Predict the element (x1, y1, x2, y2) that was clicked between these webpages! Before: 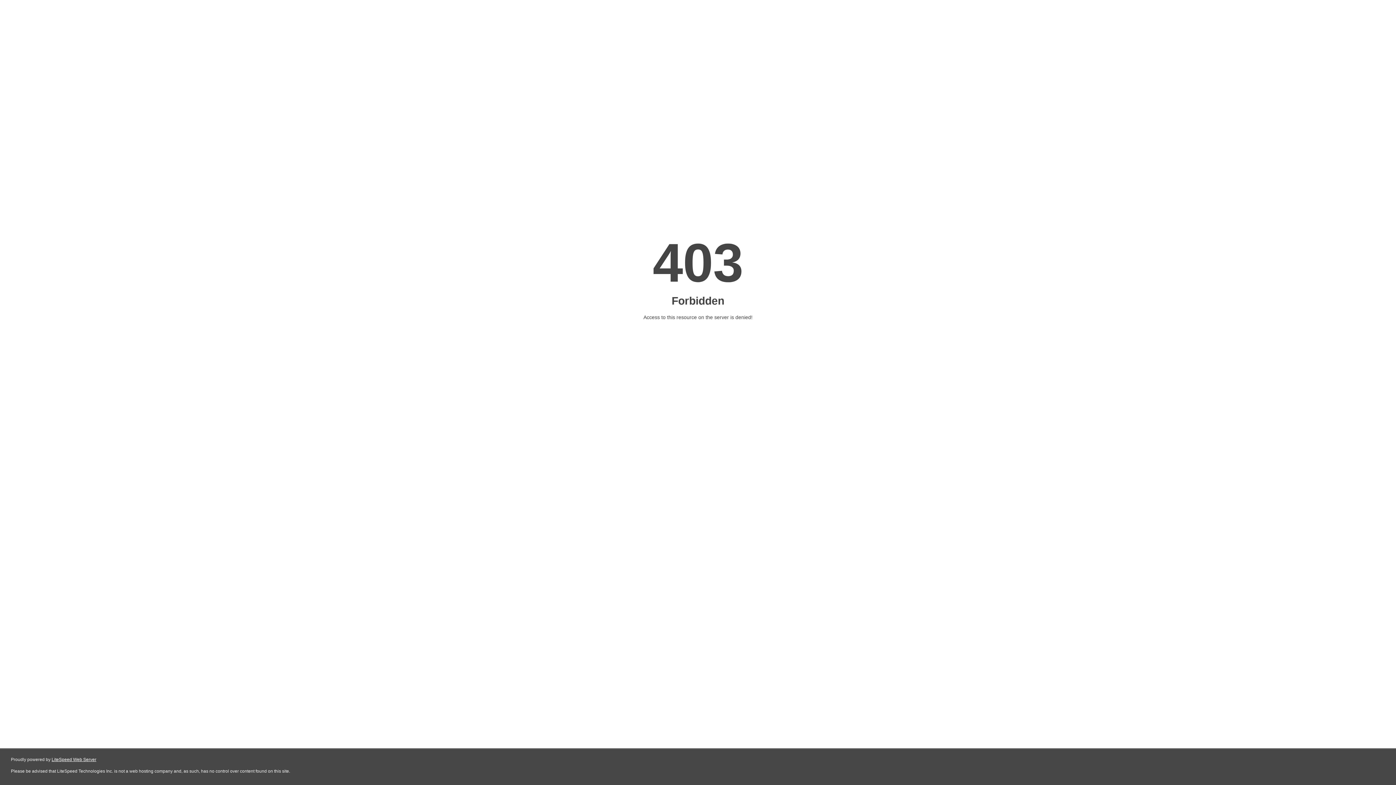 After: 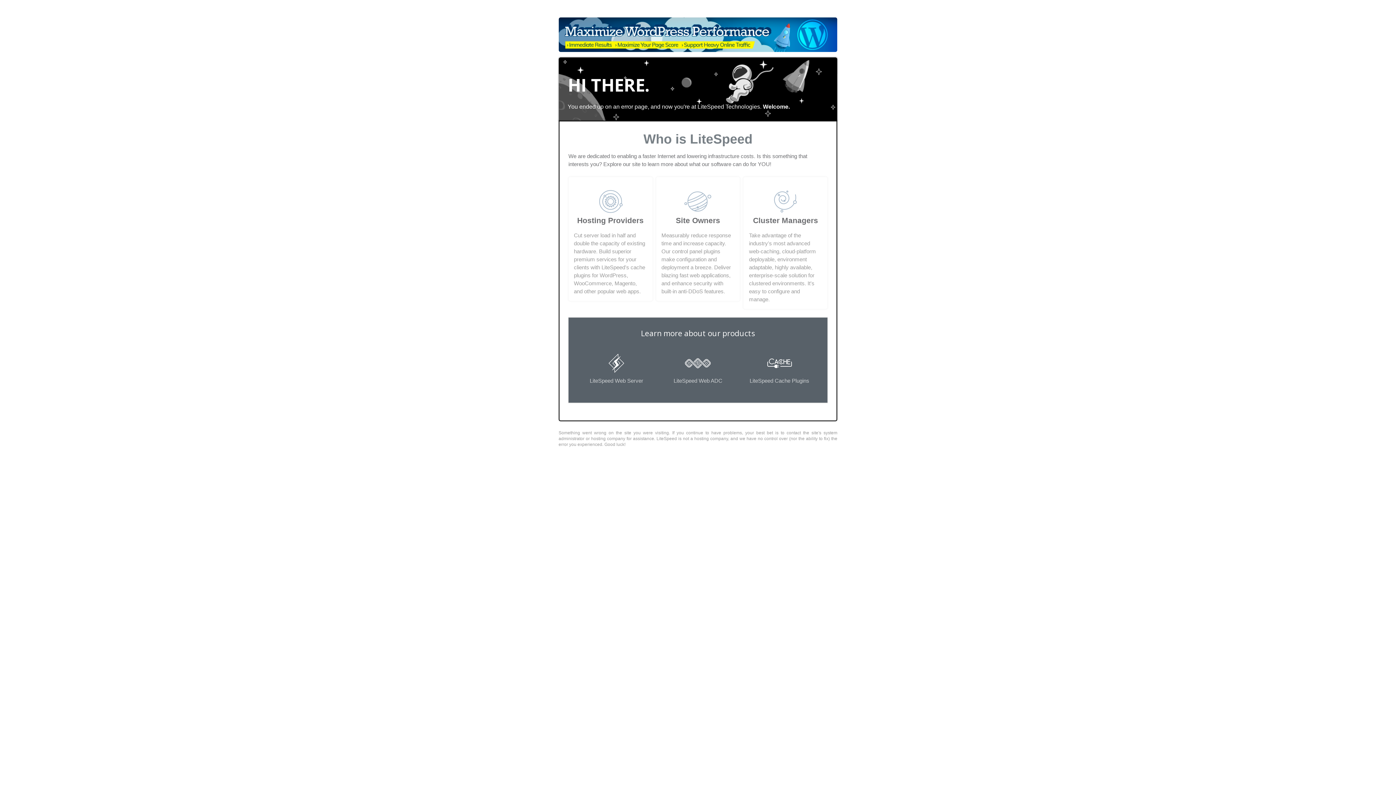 Action: label: LiteSpeed Web Server bbox: (51, 757, 96, 762)